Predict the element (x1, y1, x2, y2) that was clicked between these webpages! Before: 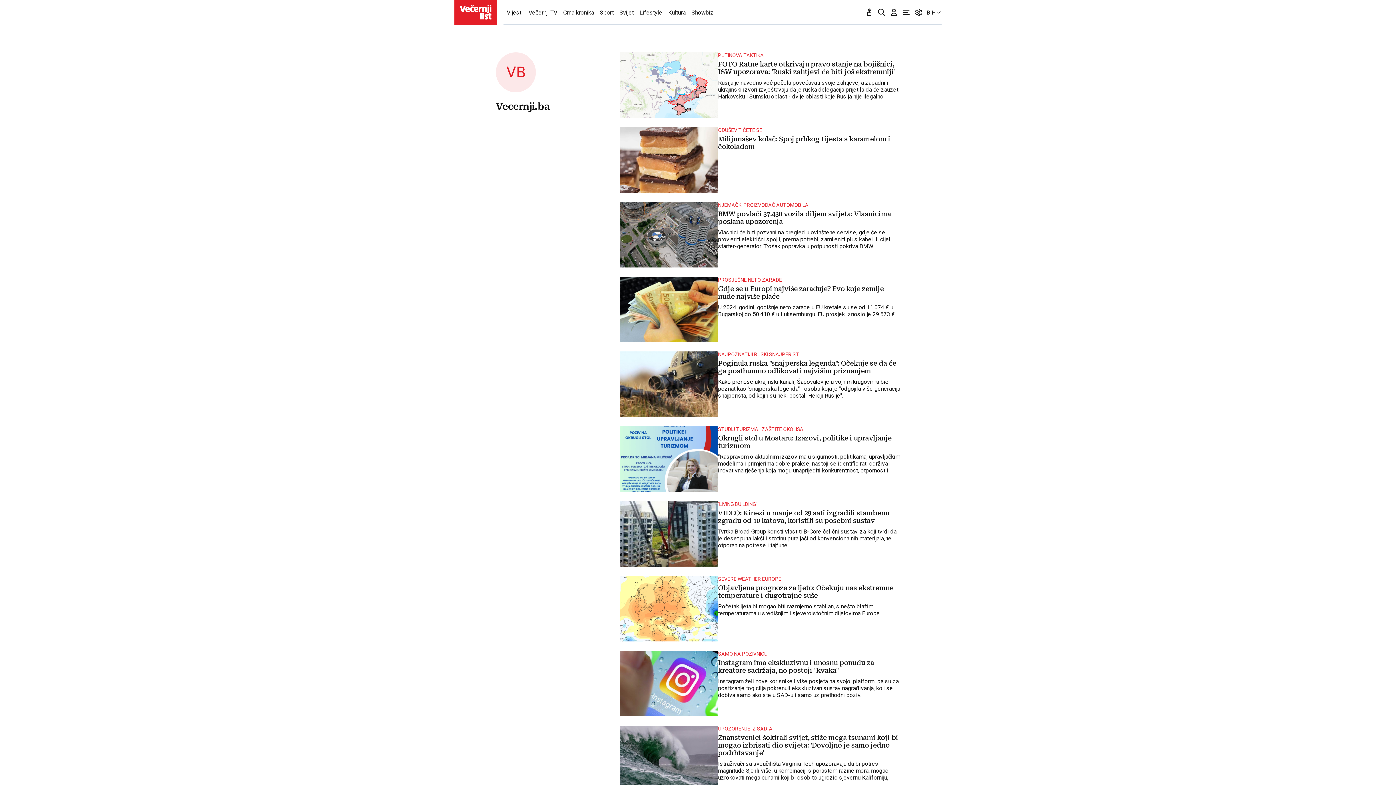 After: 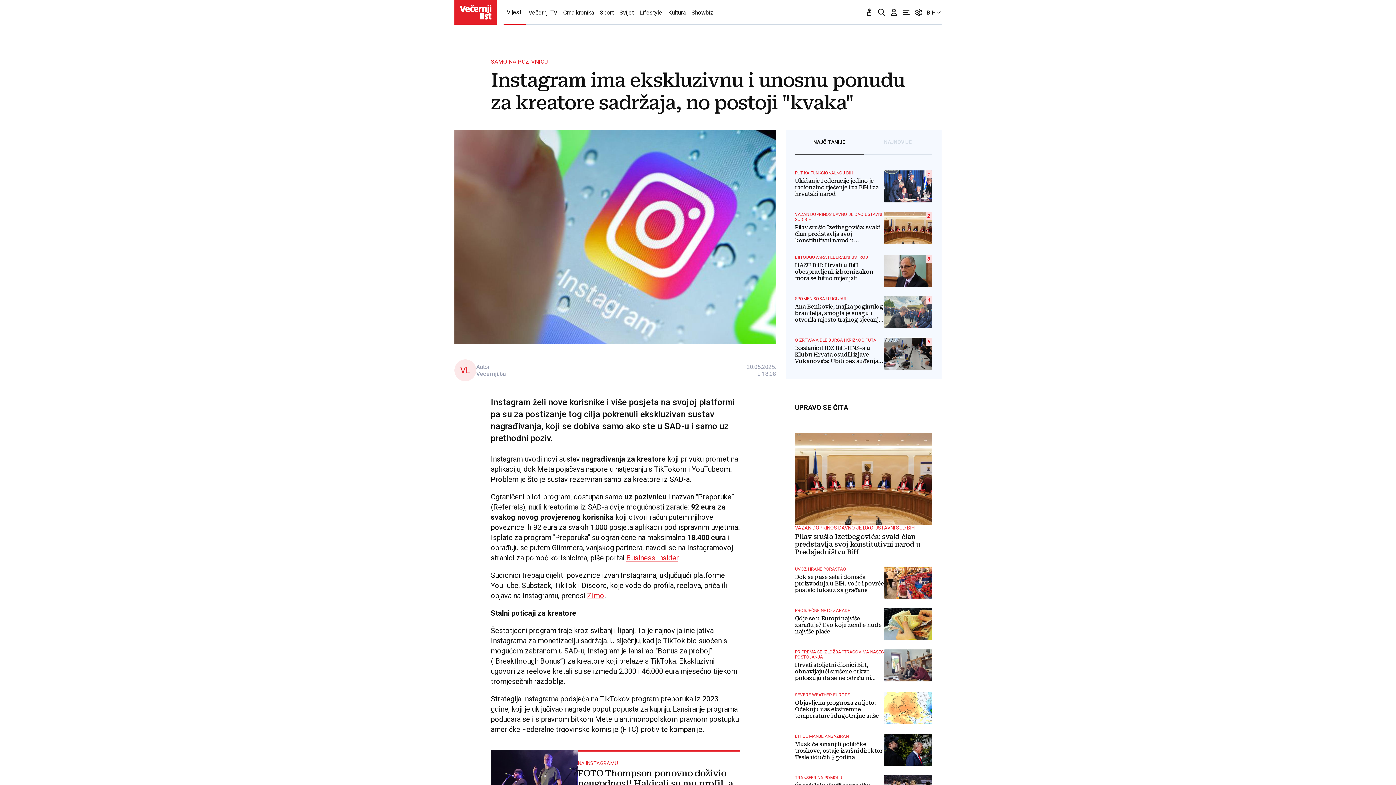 Action: label: SAMO NA POZIVNICU
Instagram ima ekskluzivnu i unosnu ponudu za kreatore sadržaja, no postoji "kvaka"

Instagram želi nove korisnike i više posjeta na svojoj platformi pa su za postizanje tog cilja pokrenuli ekskluzivan sustav nagrađivanja, koji se dobiva samo ako ste u SAD-u i samo uz prethodni poziv. bbox: (620, 651, 900, 716)